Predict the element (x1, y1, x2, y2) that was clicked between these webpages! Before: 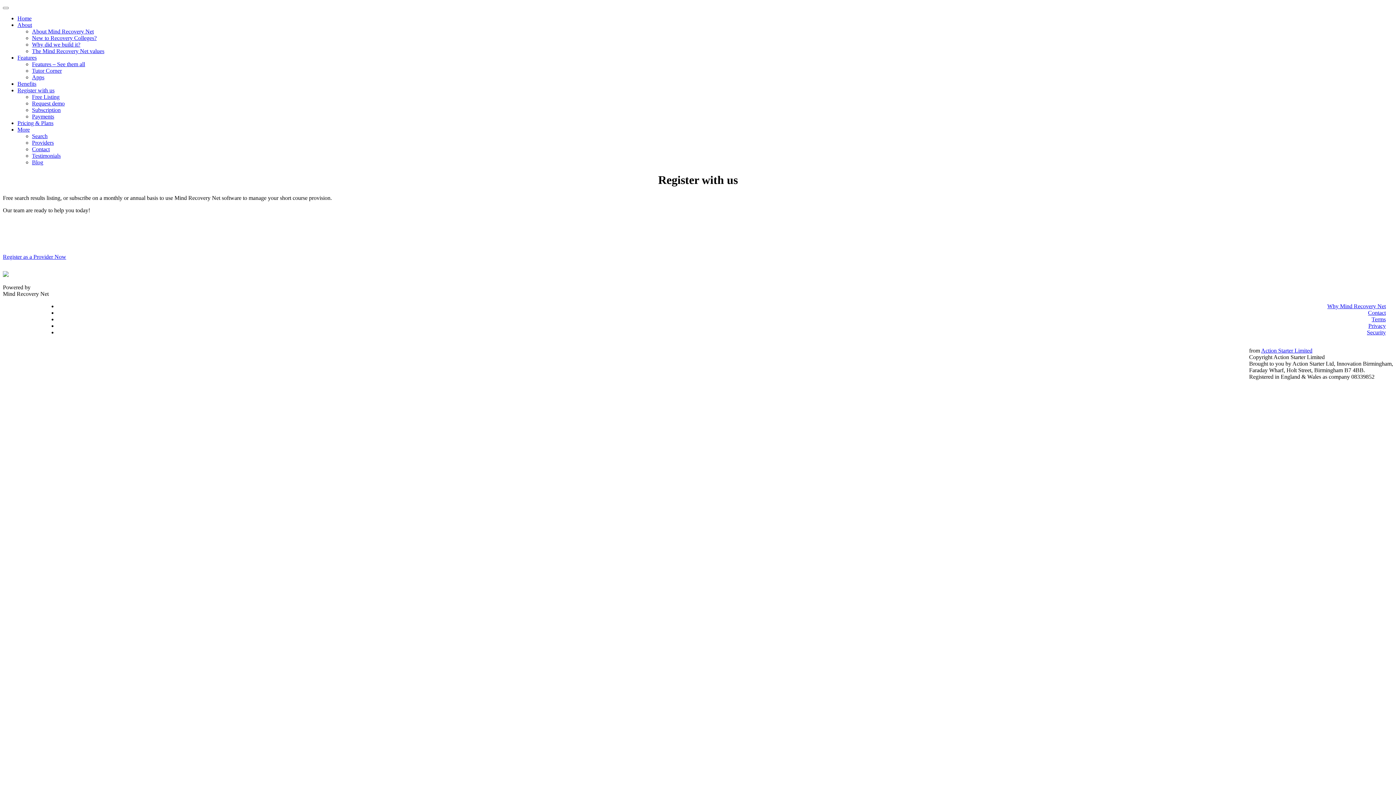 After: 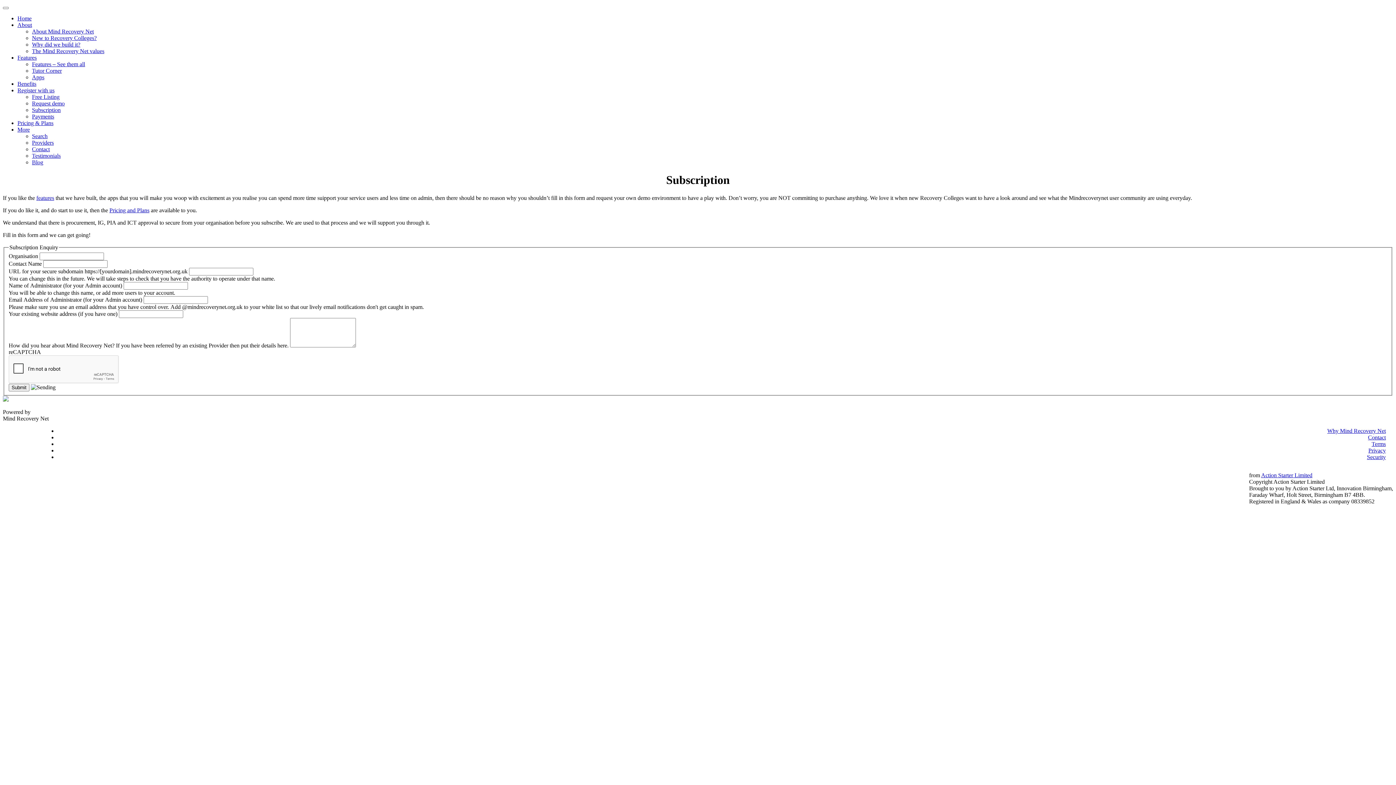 Action: label: Subscription bbox: (32, 106, 60, 113)